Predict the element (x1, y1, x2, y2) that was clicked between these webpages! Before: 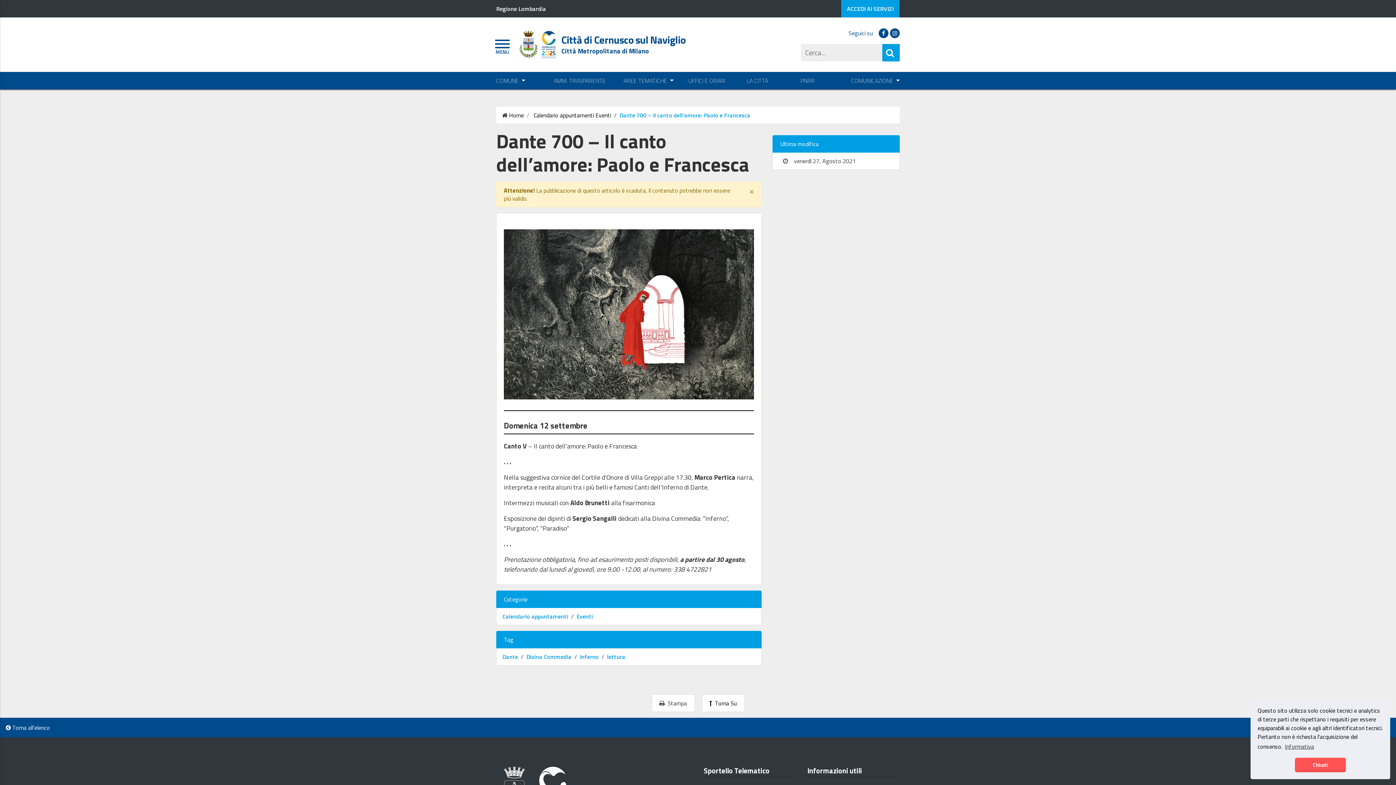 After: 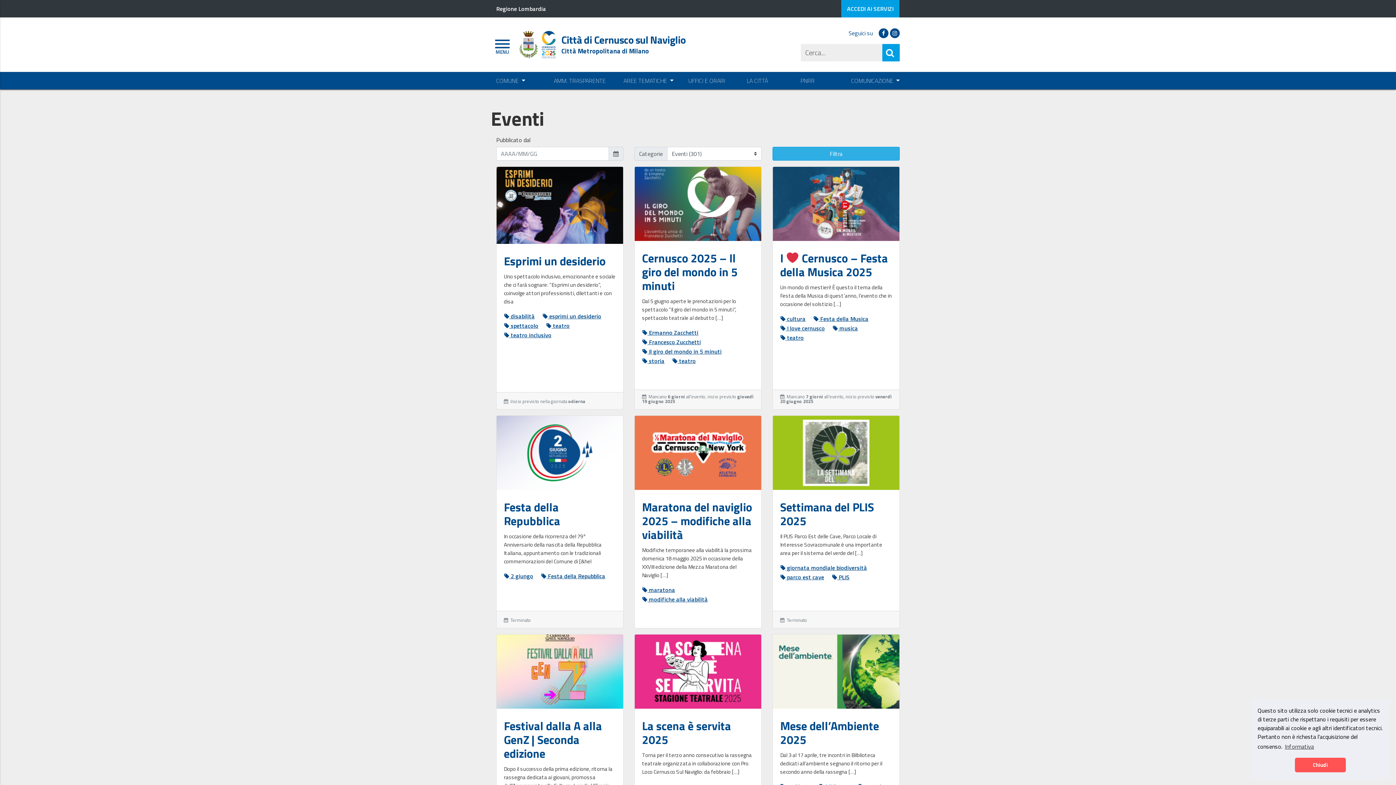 Action: label: Eventi bbox: (576, 612, 593, 620)